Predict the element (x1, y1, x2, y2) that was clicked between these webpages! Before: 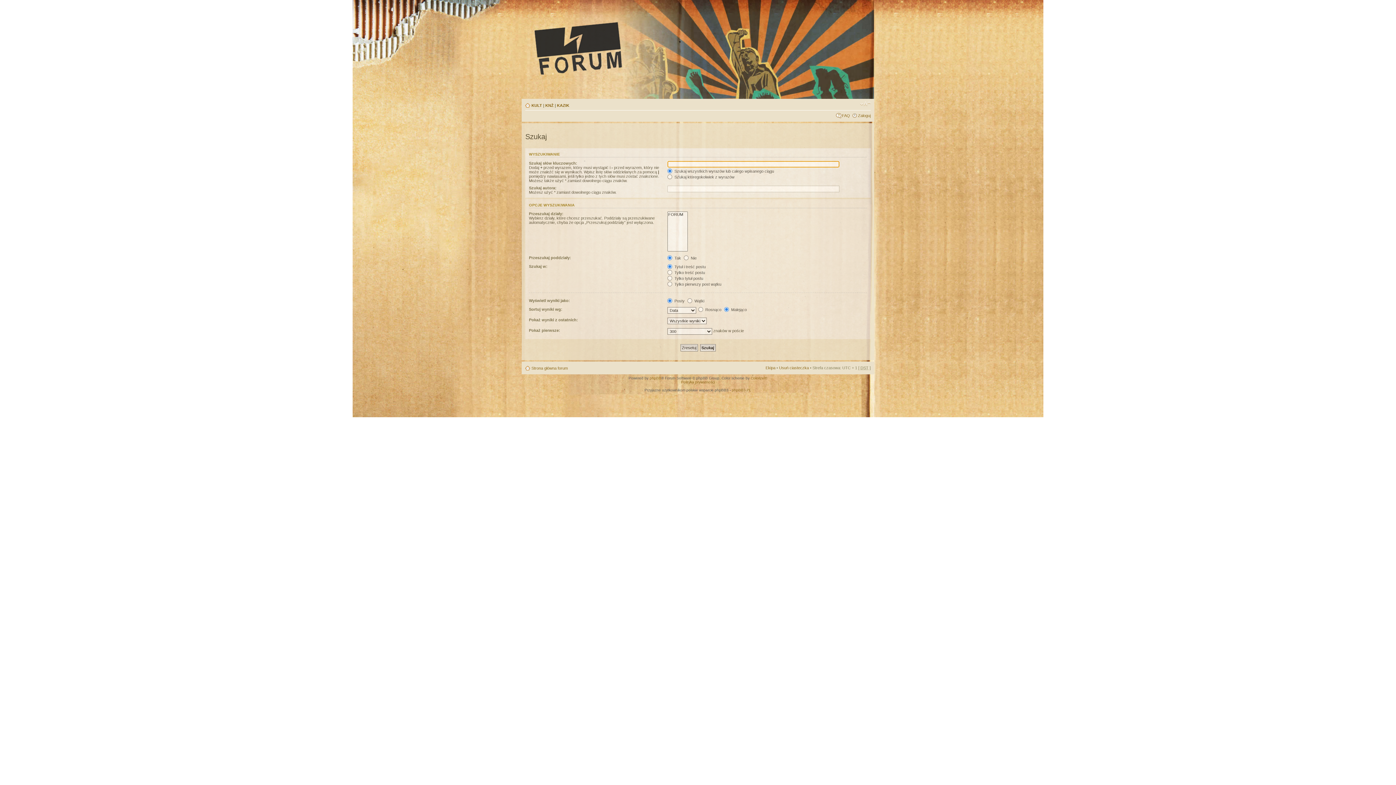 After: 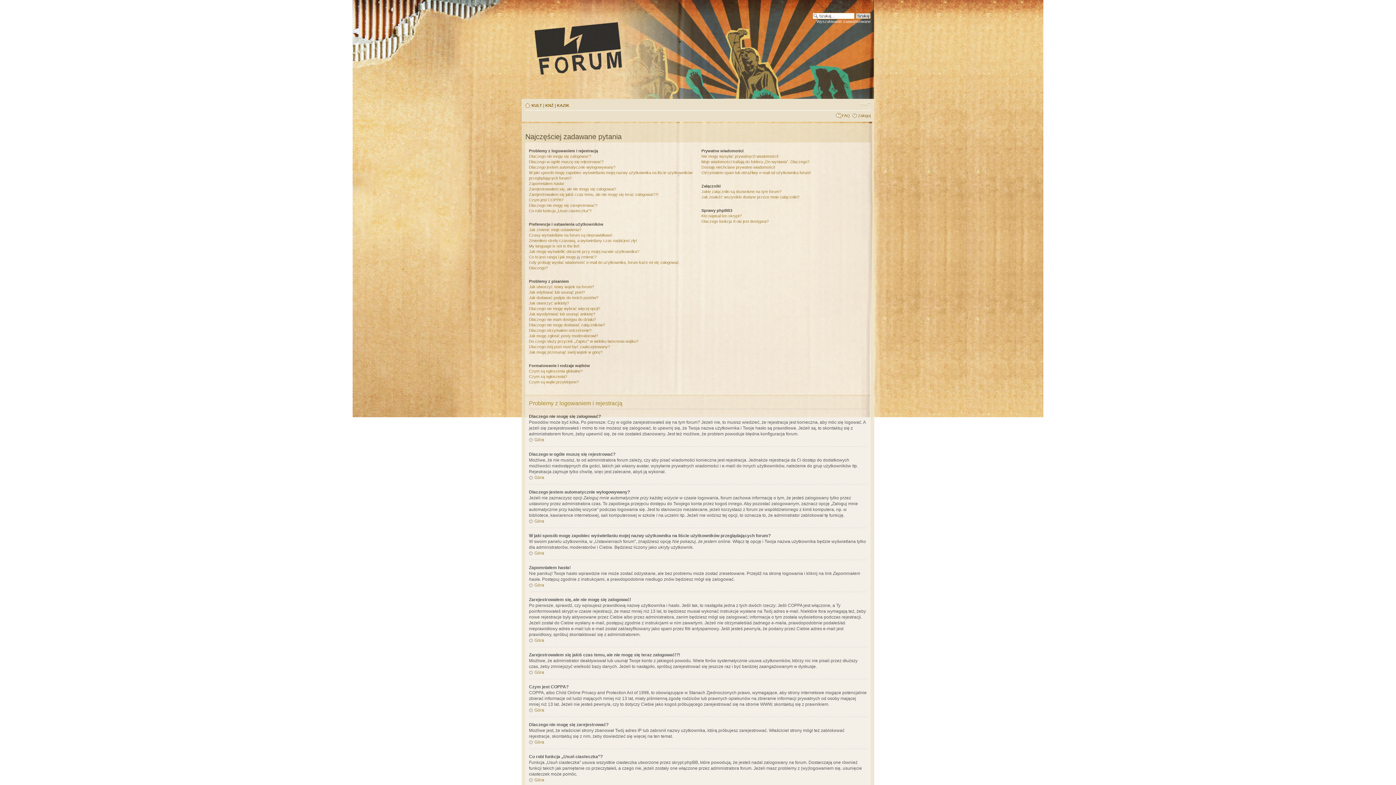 Action: label: FAQ bbox: (842, 113, 850, 117)